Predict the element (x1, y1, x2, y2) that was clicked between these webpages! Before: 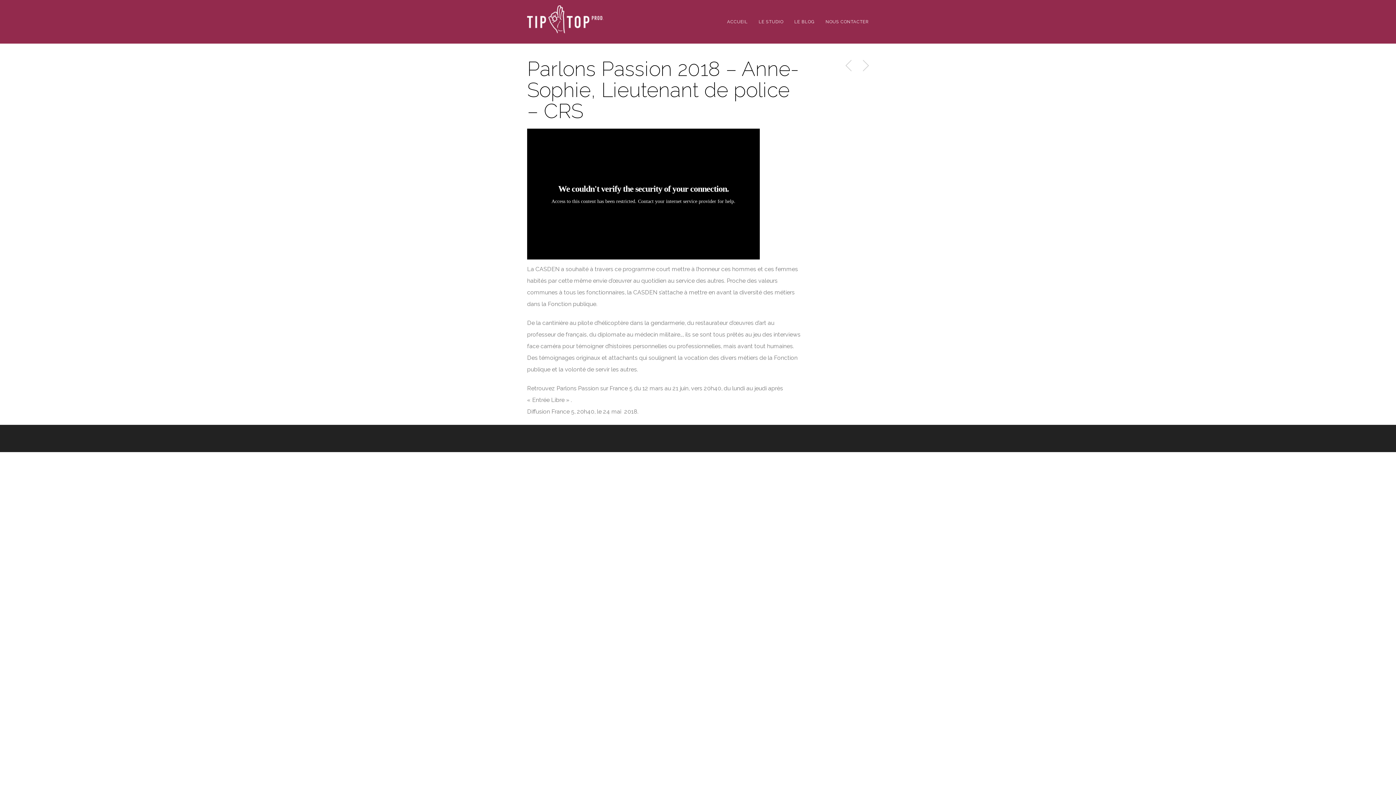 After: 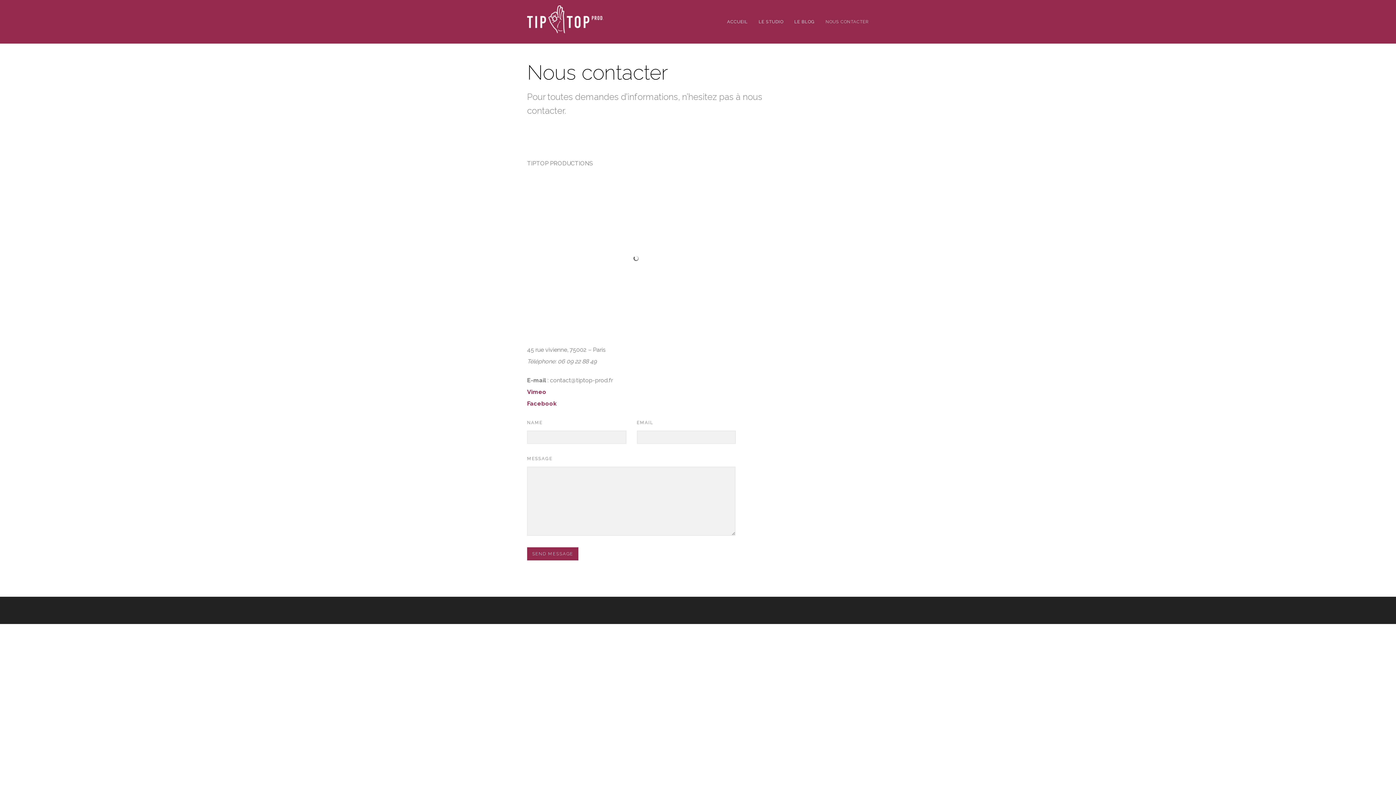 Action: bbox: (820, 9, 869, 33) label: NOUS CONTACTER